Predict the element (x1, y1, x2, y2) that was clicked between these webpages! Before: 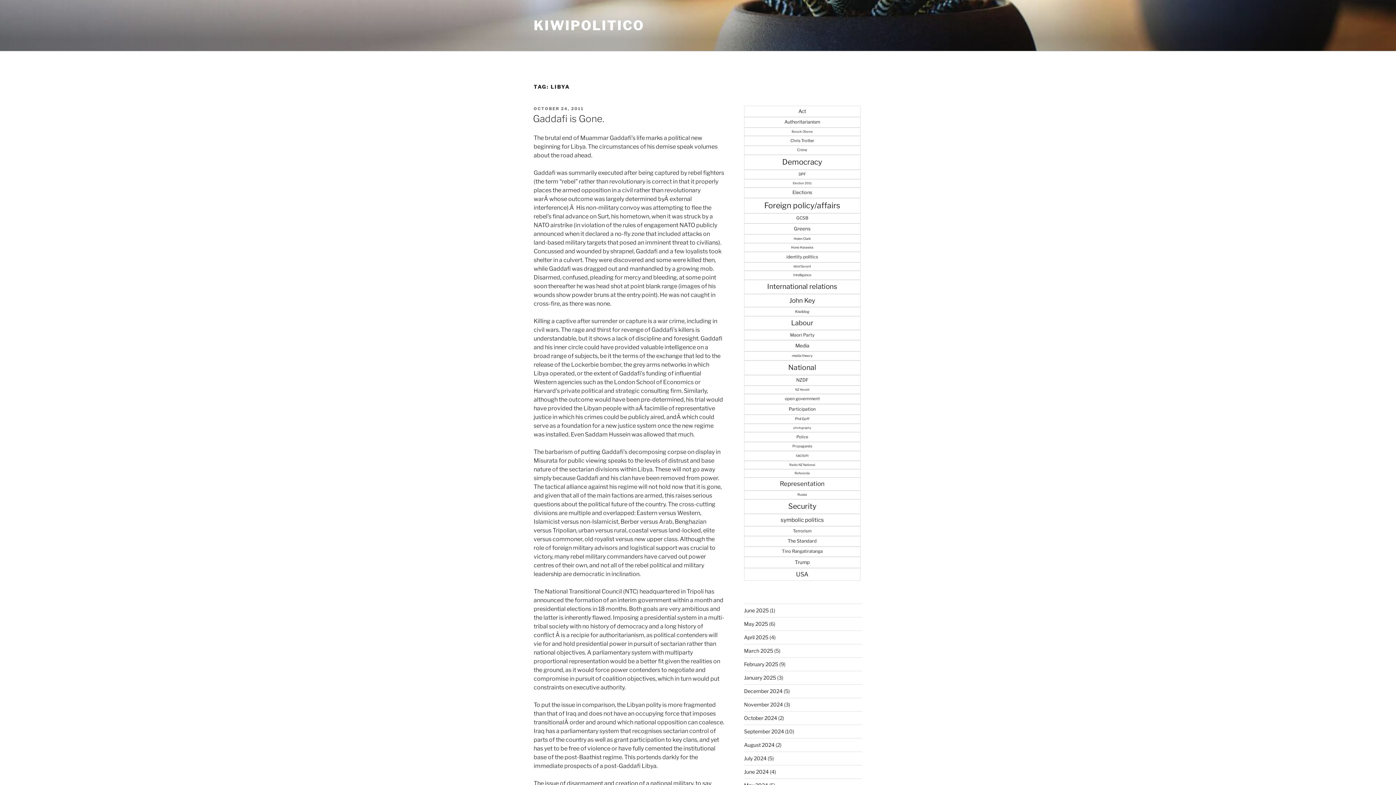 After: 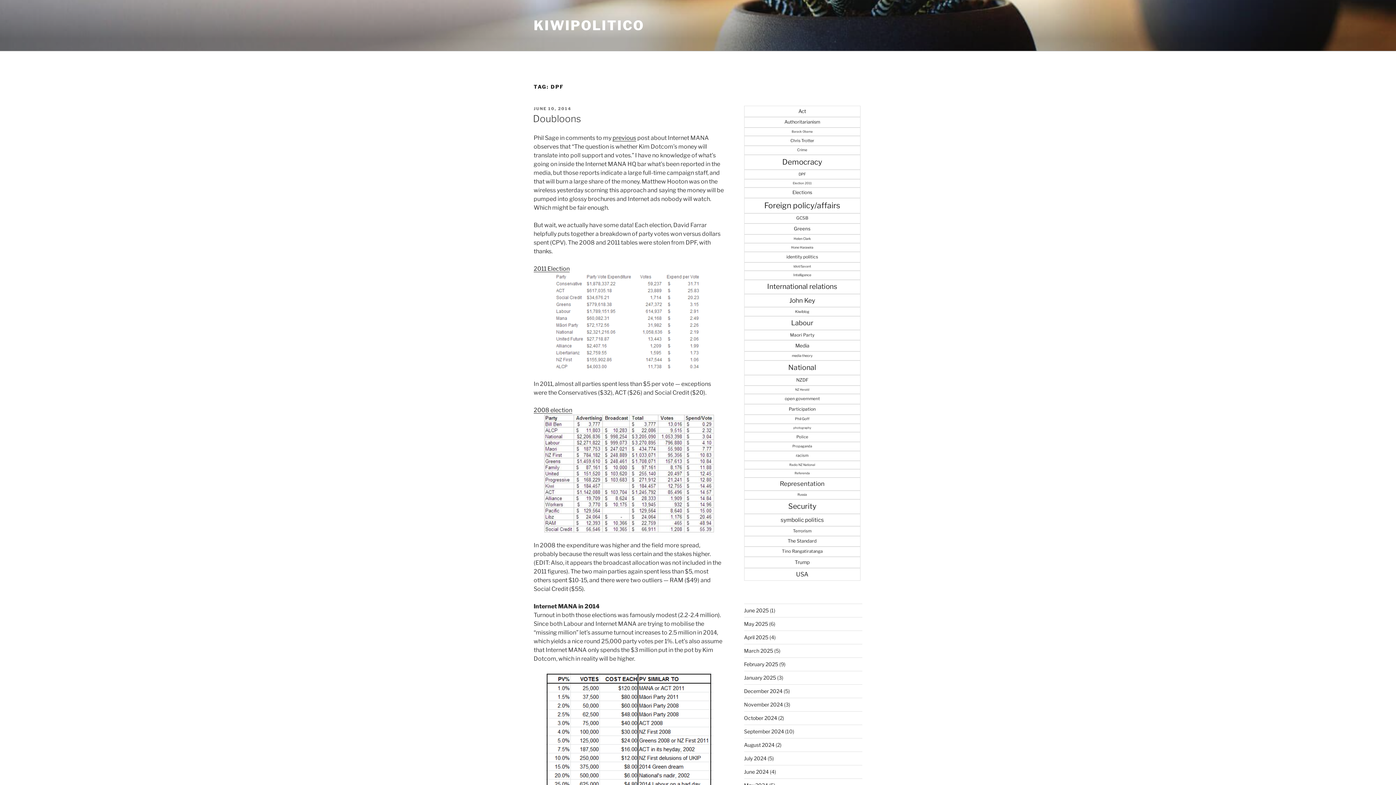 Action: bbox: (744, 169, 860, 179) label: DPF (30 items)